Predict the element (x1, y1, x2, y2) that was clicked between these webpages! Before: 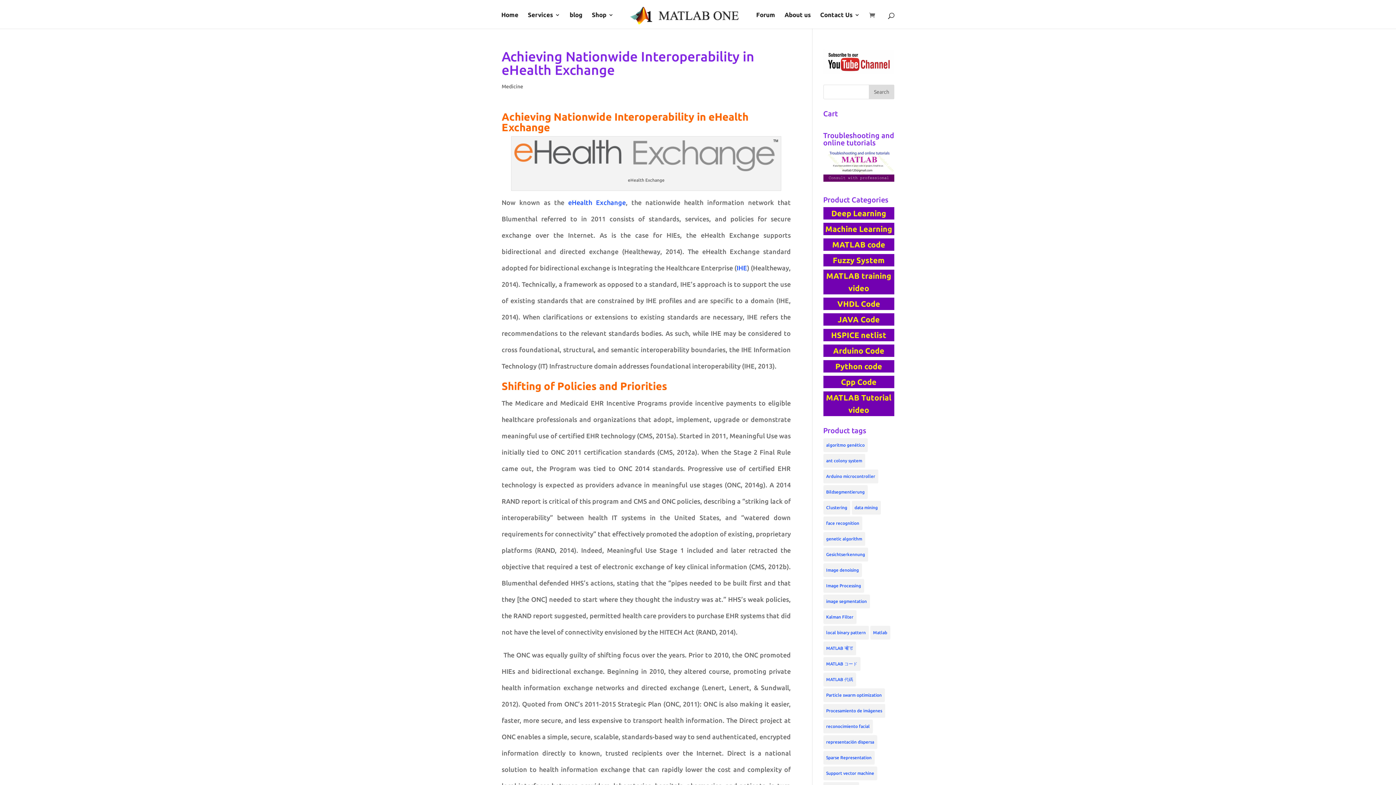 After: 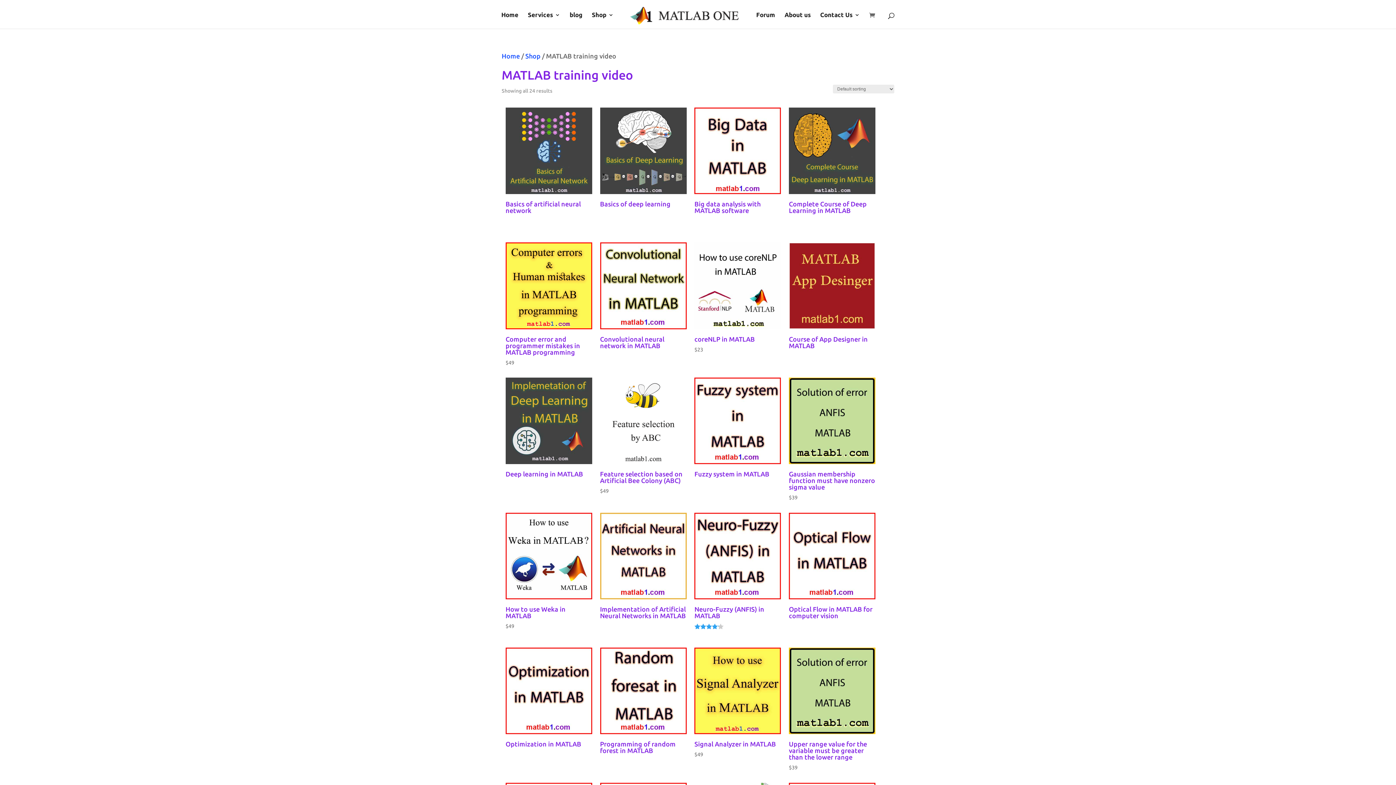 Action: label: MATLAB training video bbox: (823, 269, 894, 294)